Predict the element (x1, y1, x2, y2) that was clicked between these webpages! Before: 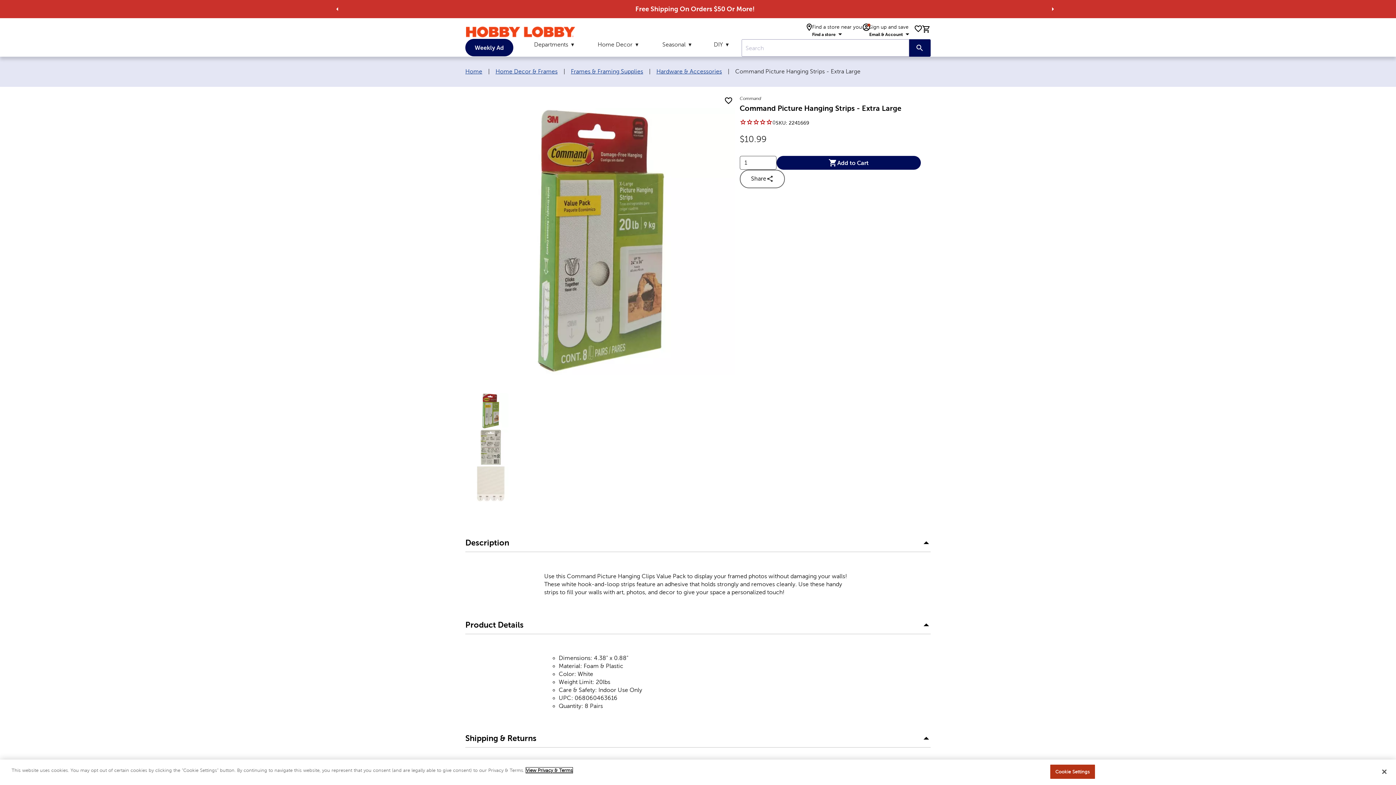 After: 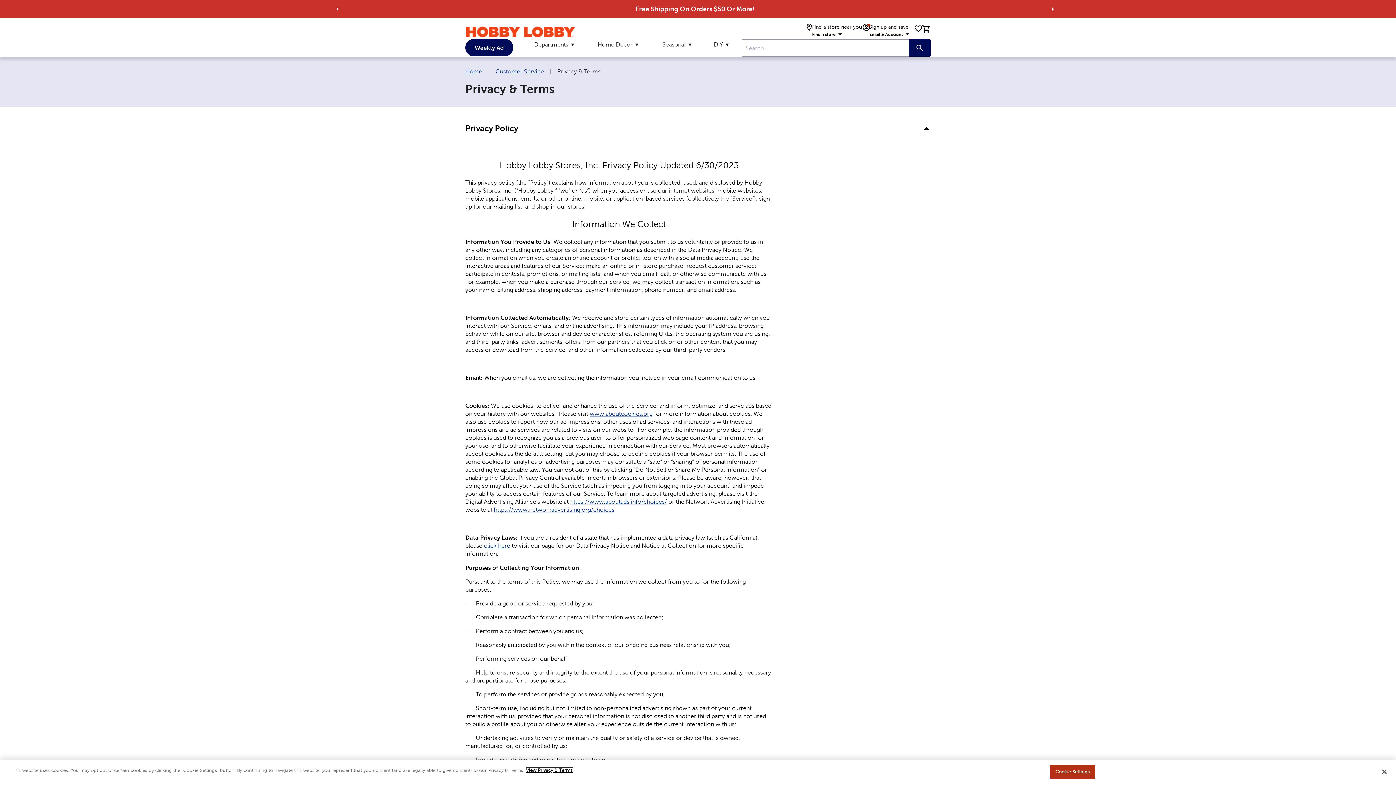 Action: bbox: (526, 771, 572, 777) label: More information about your privacy, opens in a new tab